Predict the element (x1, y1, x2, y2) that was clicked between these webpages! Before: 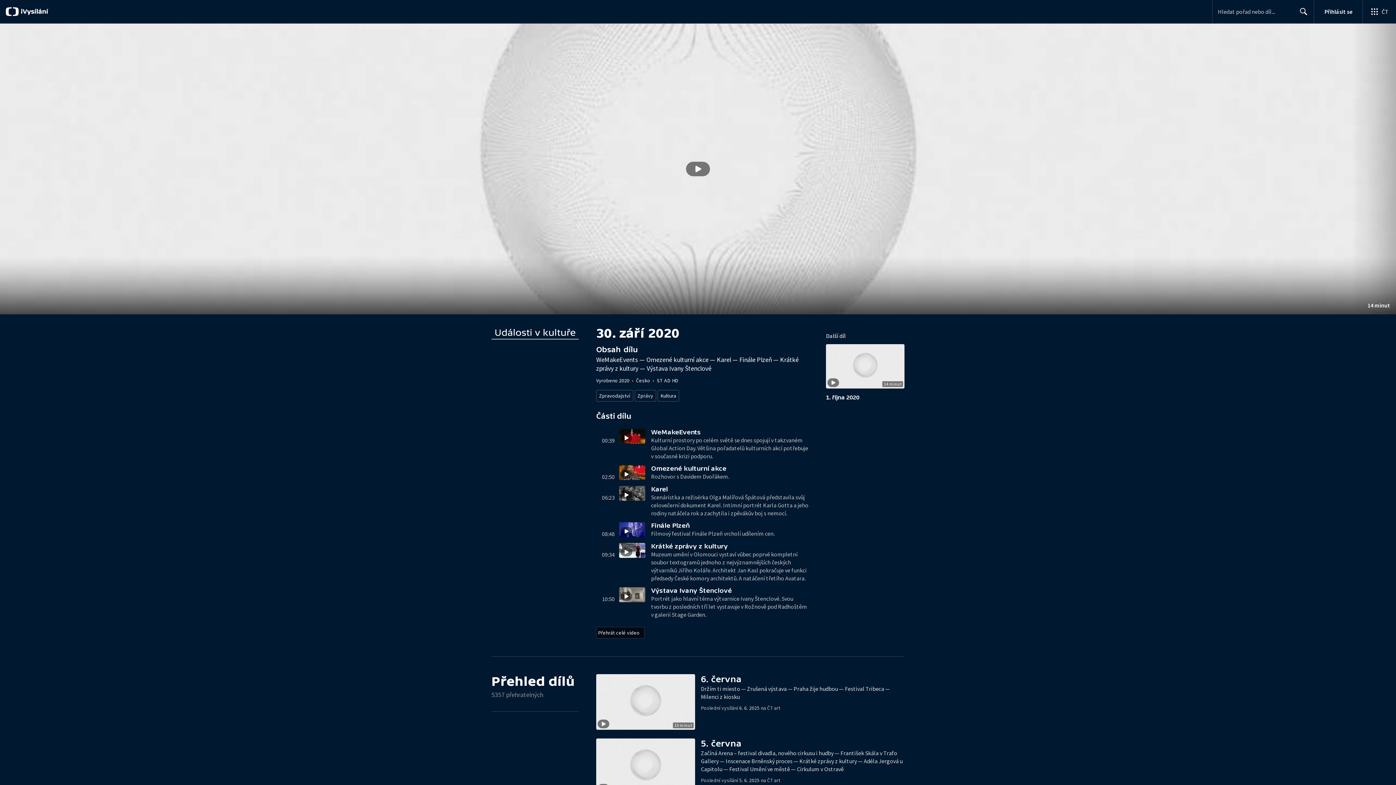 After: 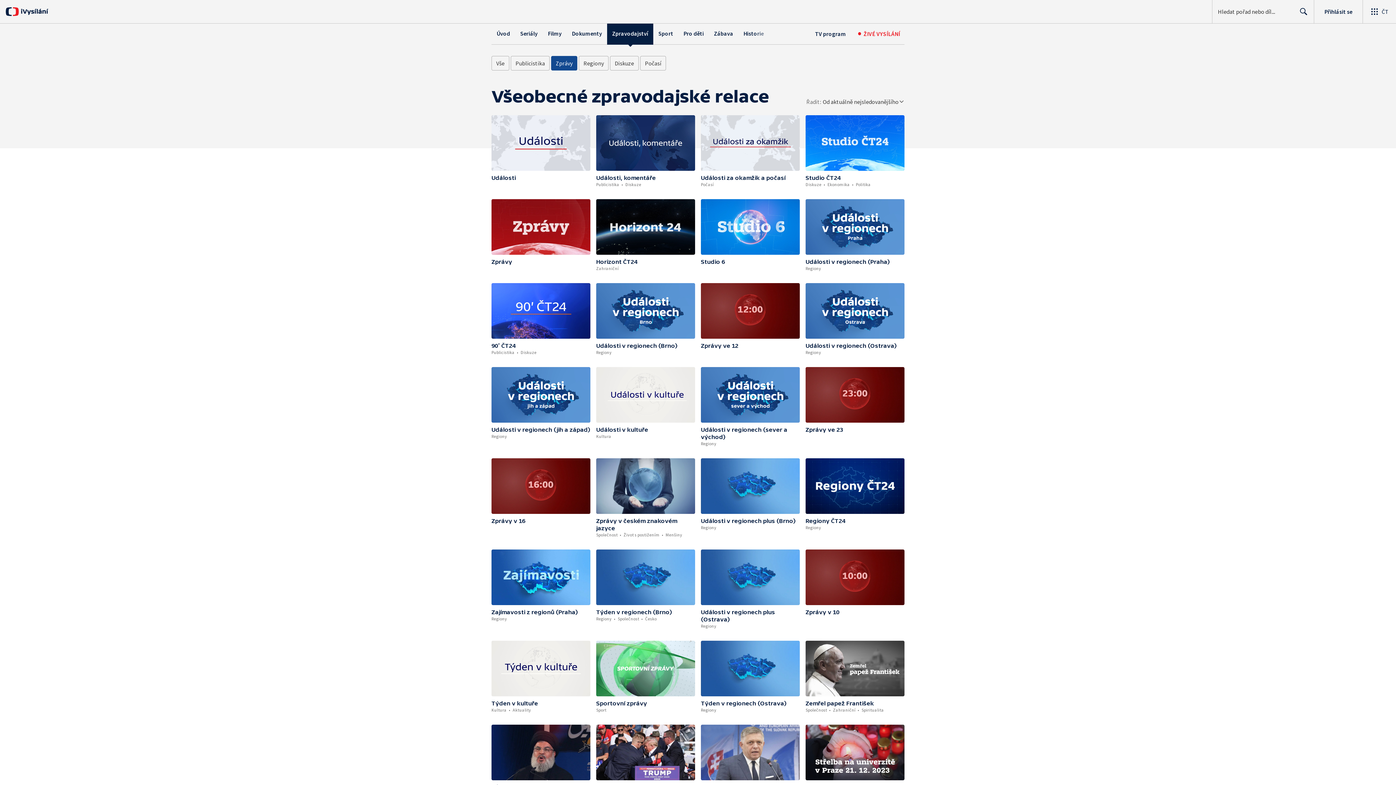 Action: label: Zprávy bbox: (634, 390, 656, 401)